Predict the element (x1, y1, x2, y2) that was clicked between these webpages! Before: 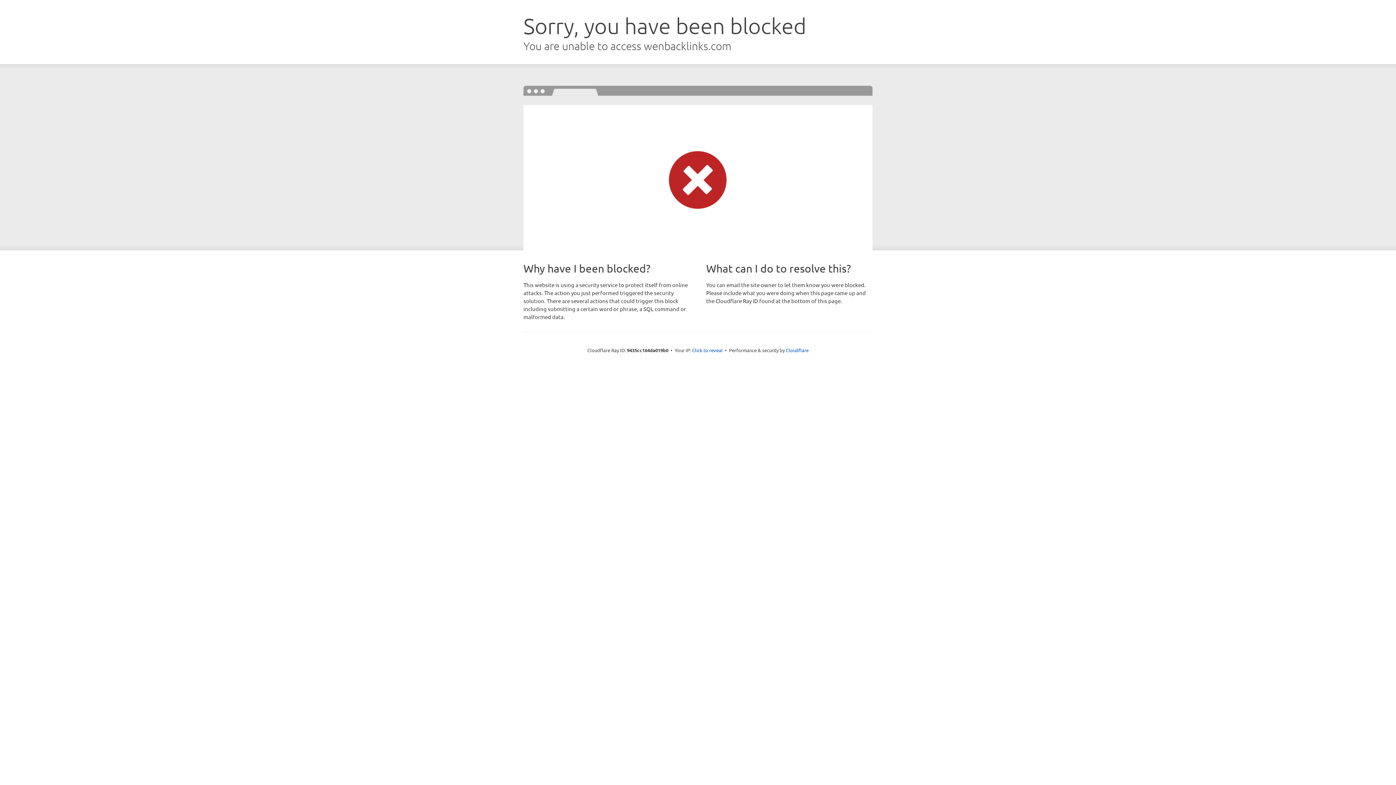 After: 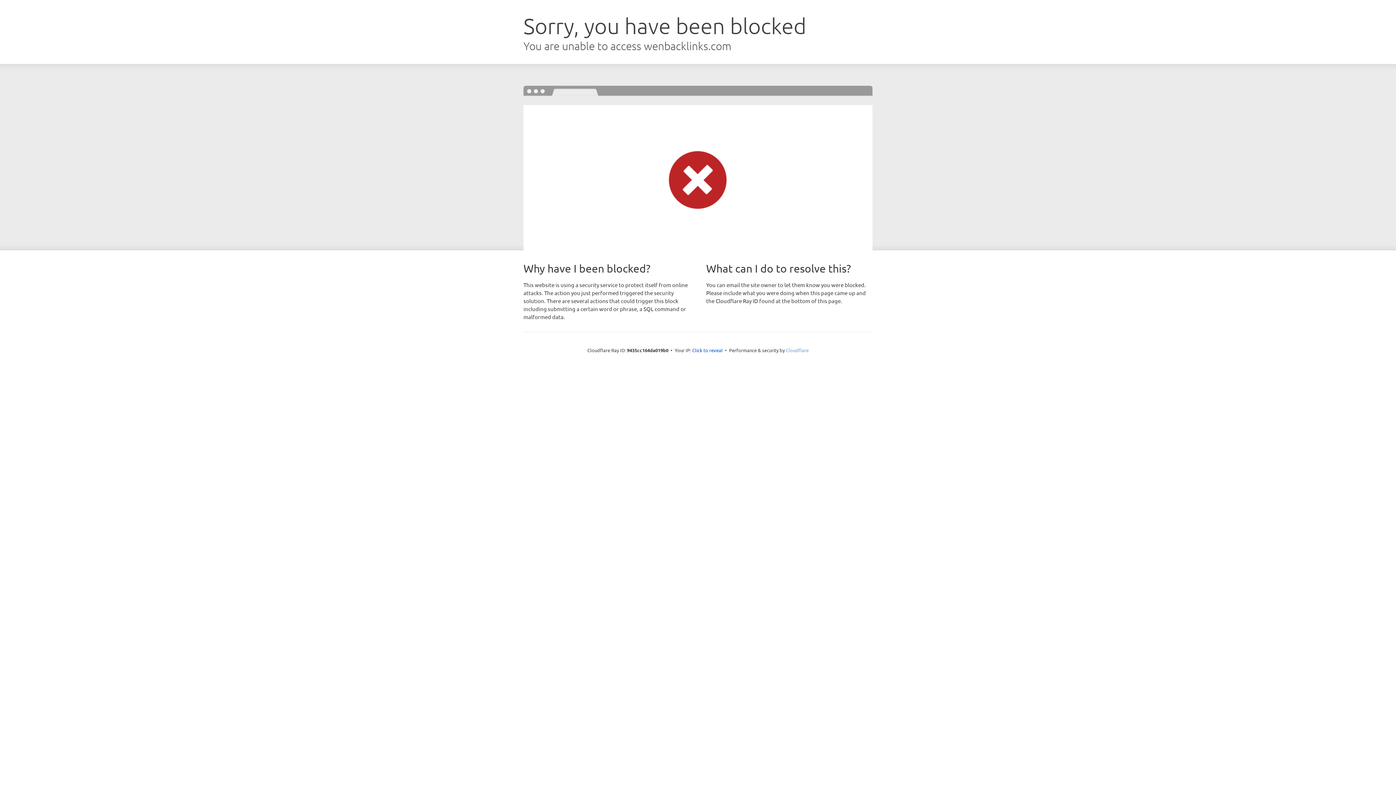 Action: bbox: (786, 347, 808, 353) label: Cloudflare